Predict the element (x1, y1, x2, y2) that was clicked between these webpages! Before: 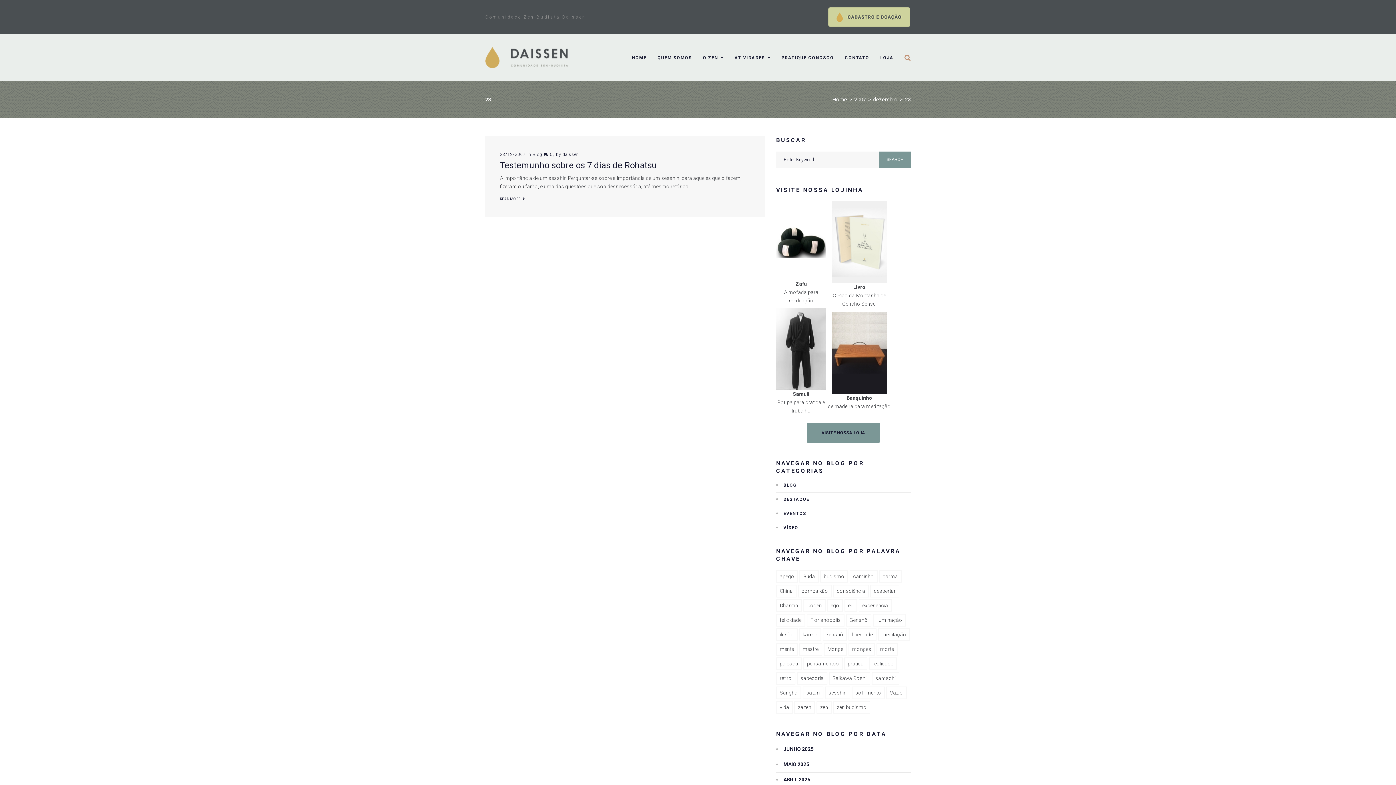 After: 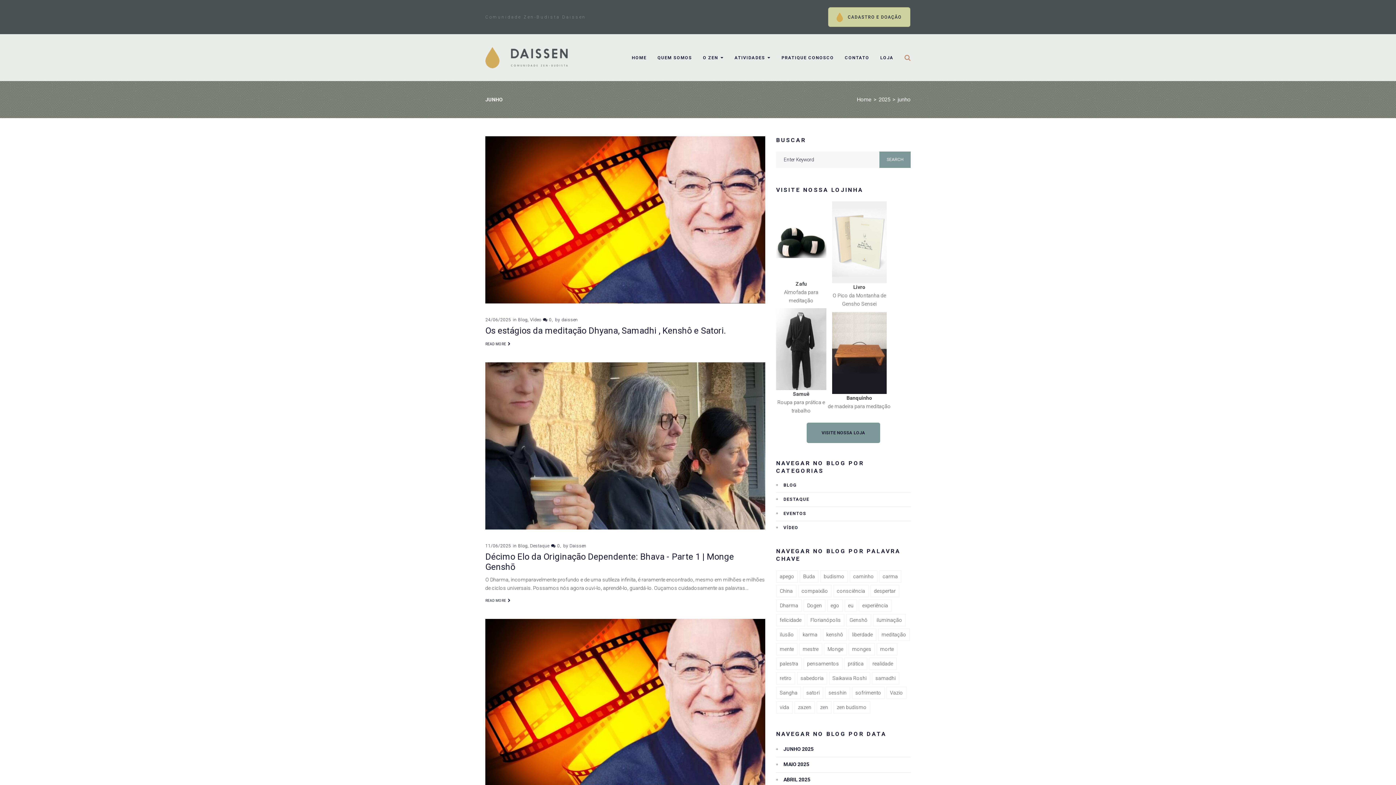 Action: label: JUNHO 2025 bbox: (776, 746, 813, 752)